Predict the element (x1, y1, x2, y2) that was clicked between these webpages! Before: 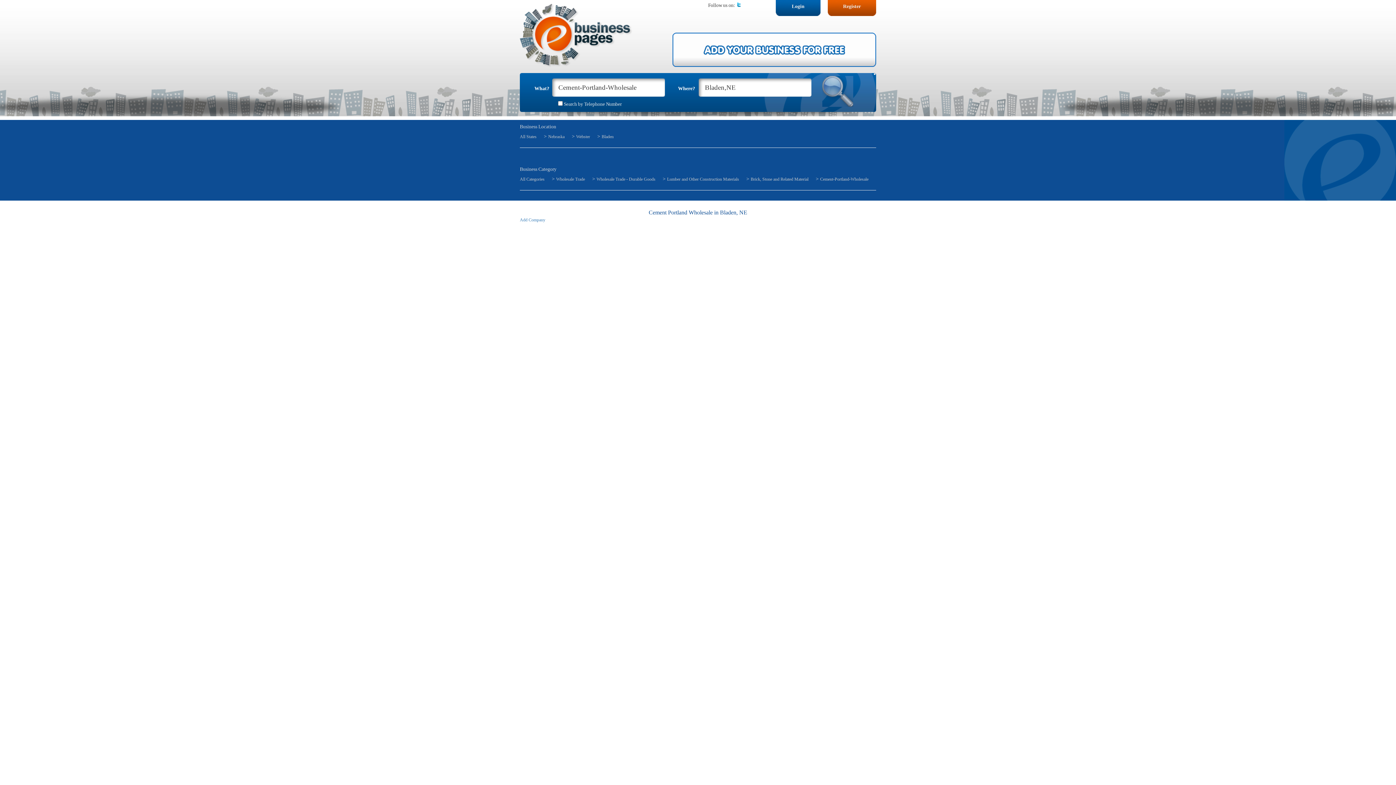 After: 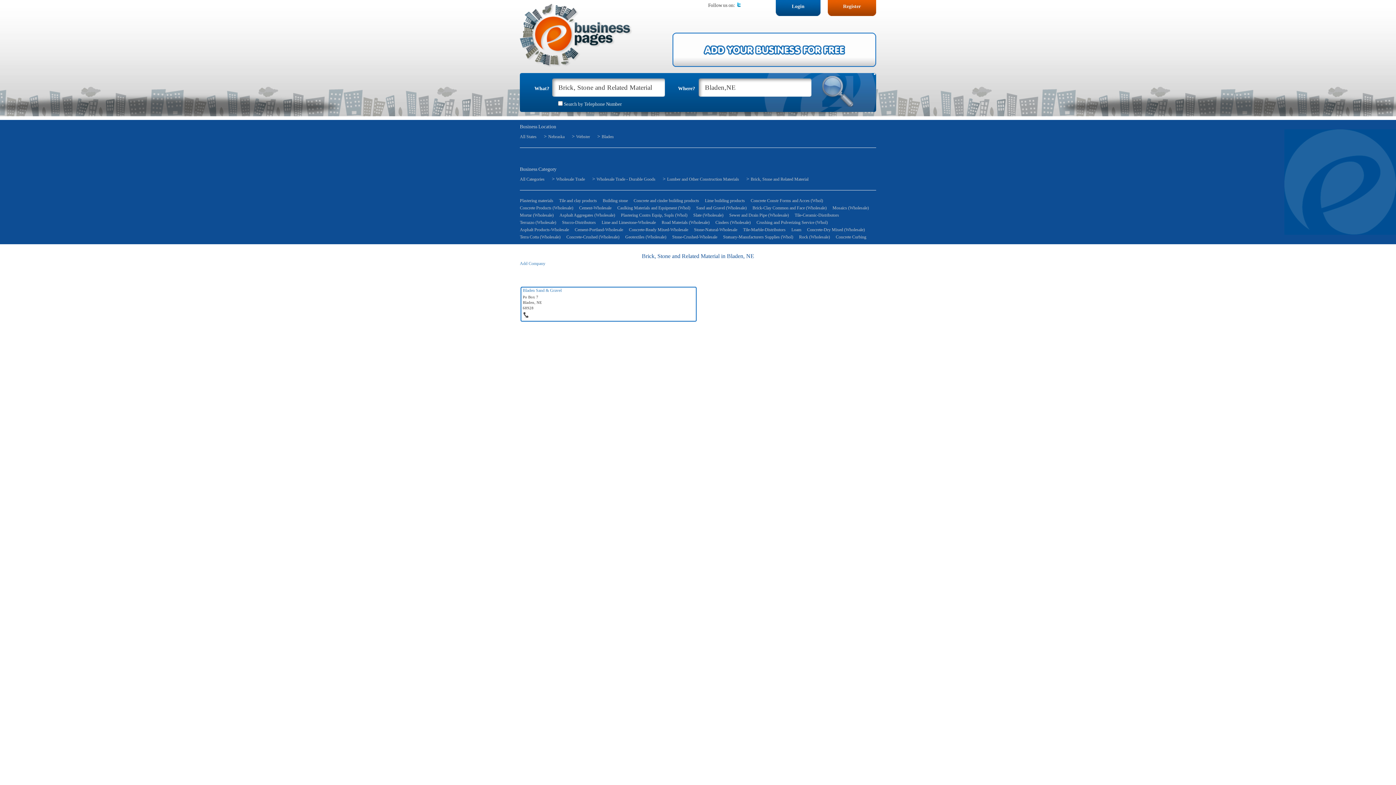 Action: bbox: (750, 176, 808, 181) label: Brick, Stone and Related Material